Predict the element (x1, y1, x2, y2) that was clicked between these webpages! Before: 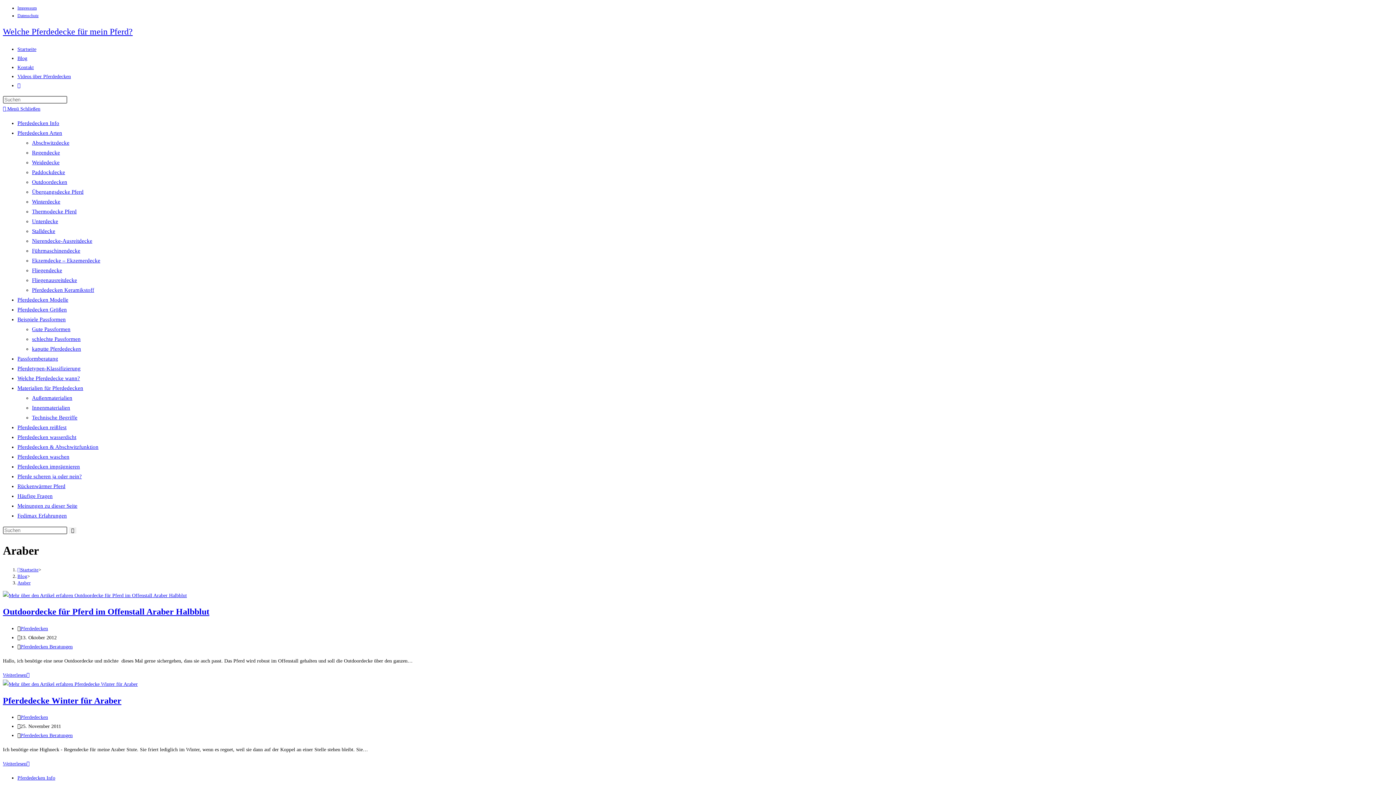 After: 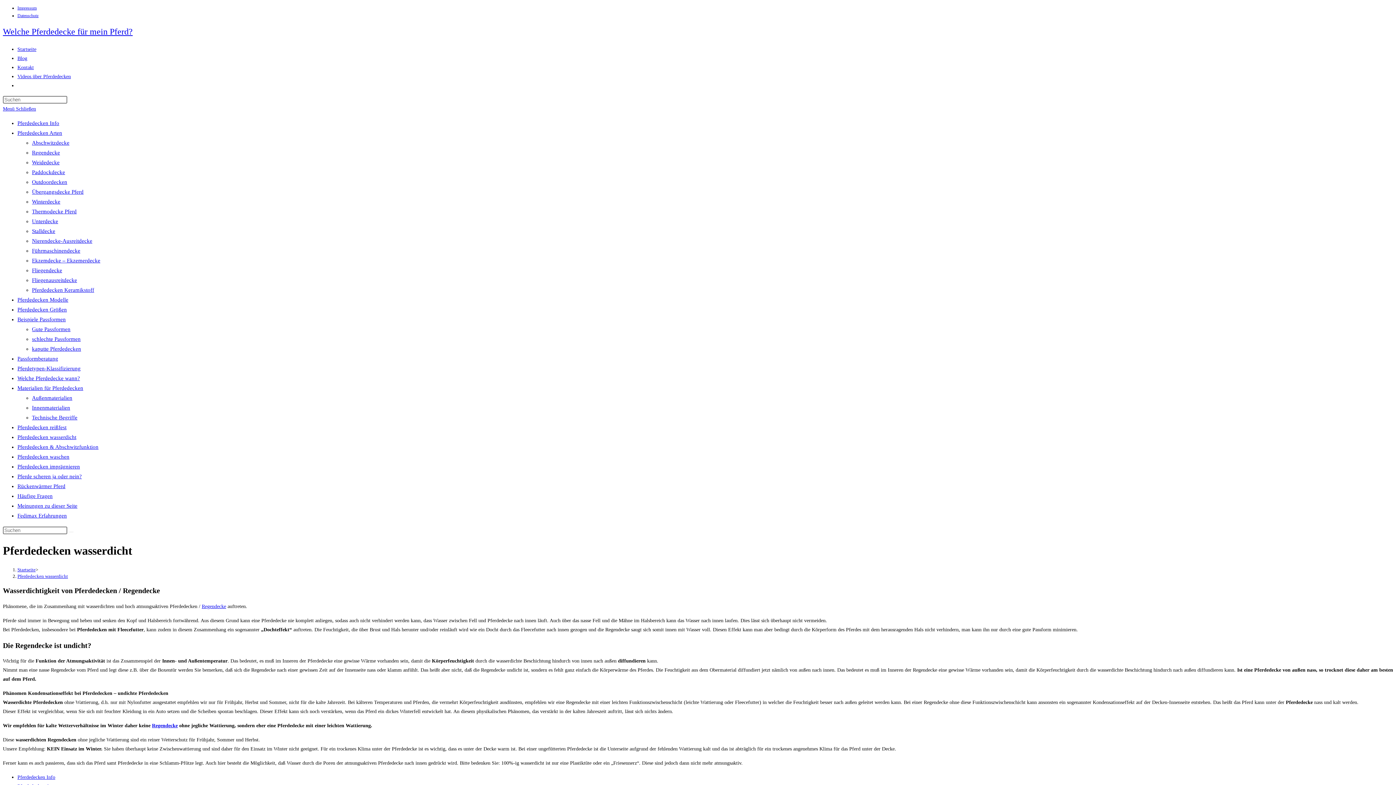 Action: bbox: (17, 434, 76, 440) label: Pferdedecken wasserdicht